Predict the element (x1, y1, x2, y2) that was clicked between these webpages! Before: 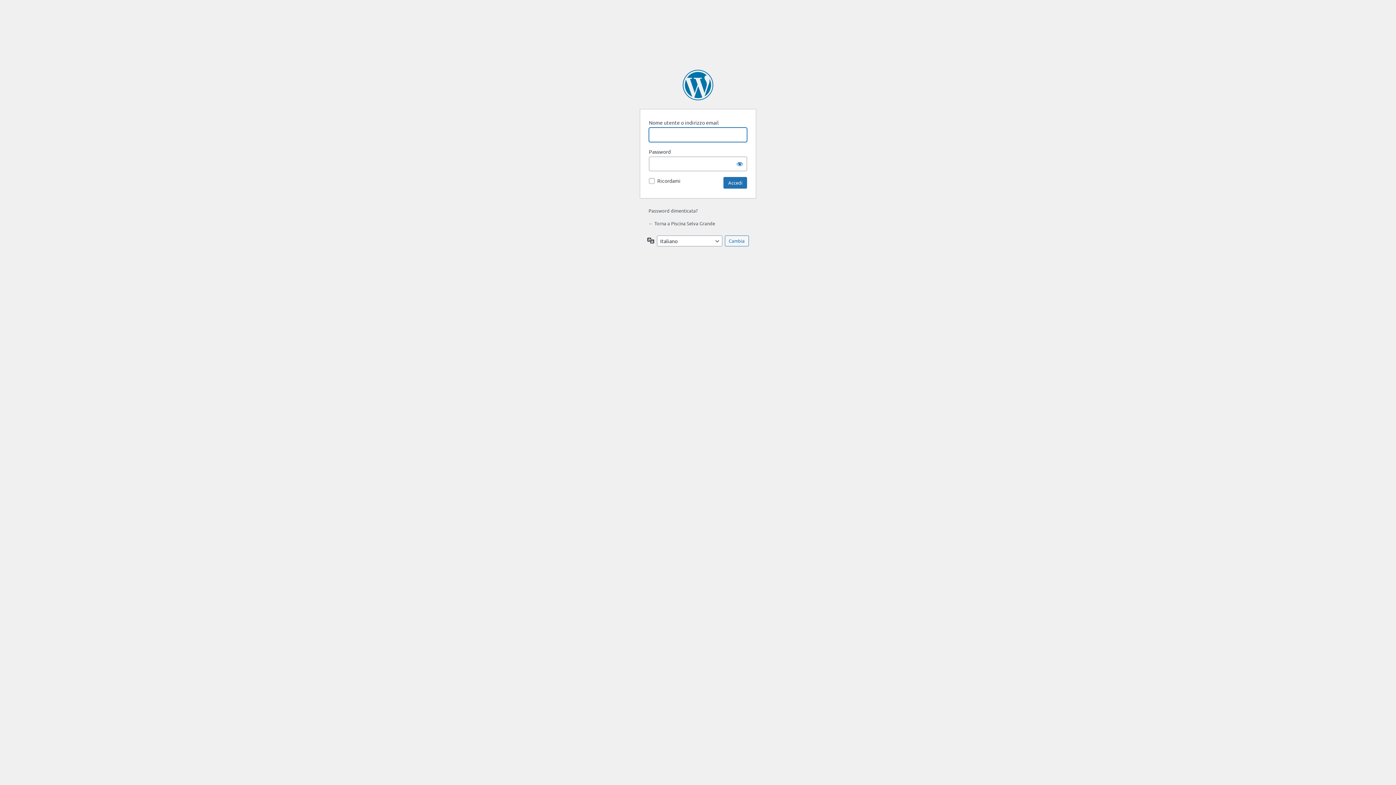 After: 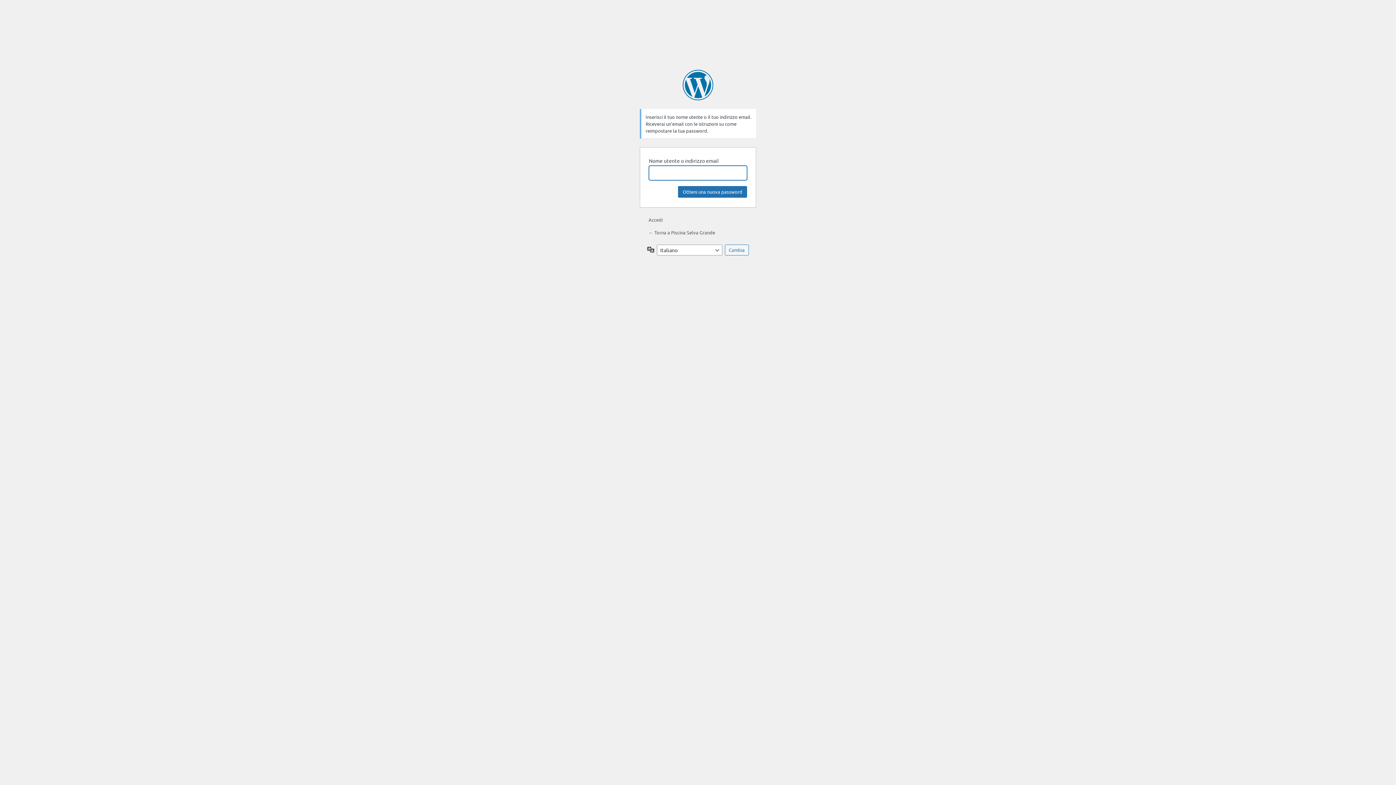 Action: bbox: (648, 207, 697, 213) label: Password dimenticata?